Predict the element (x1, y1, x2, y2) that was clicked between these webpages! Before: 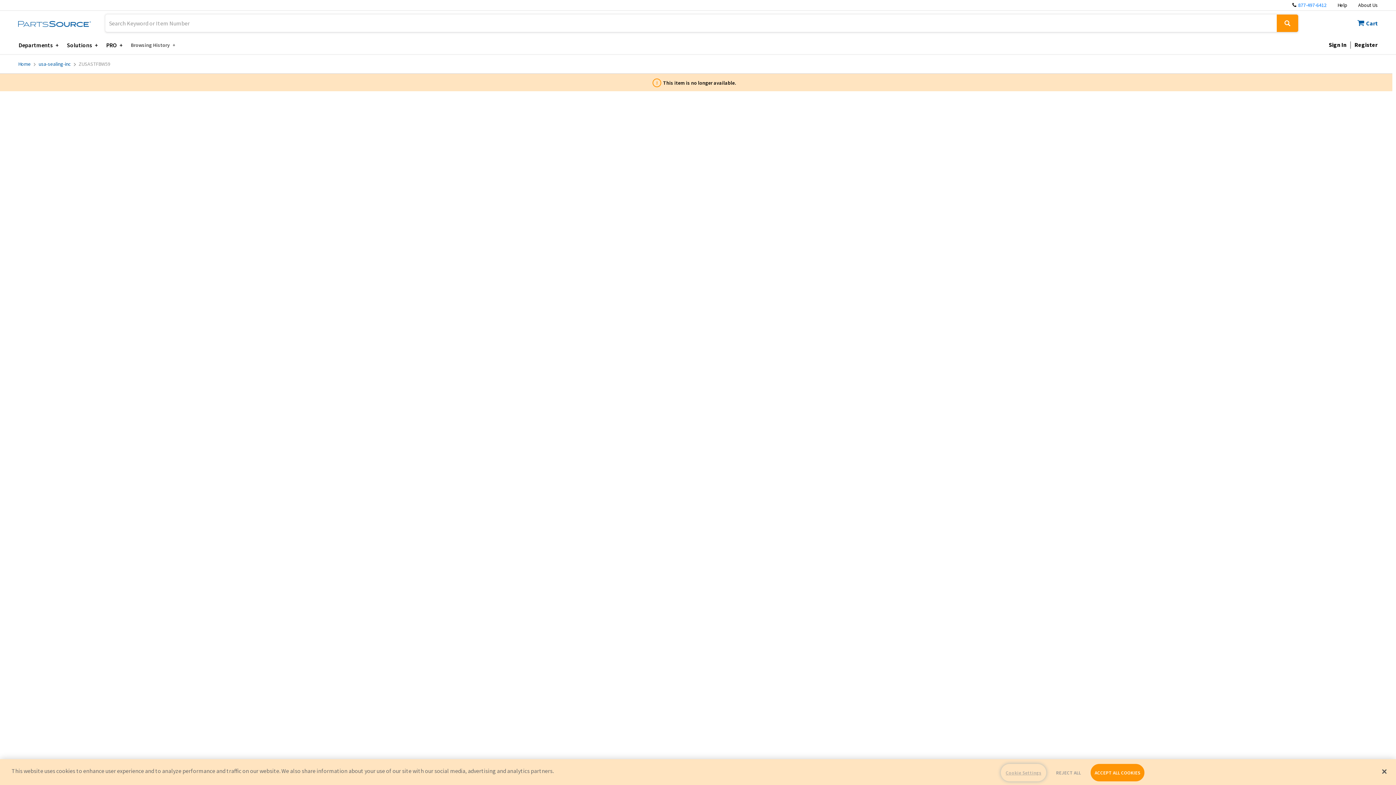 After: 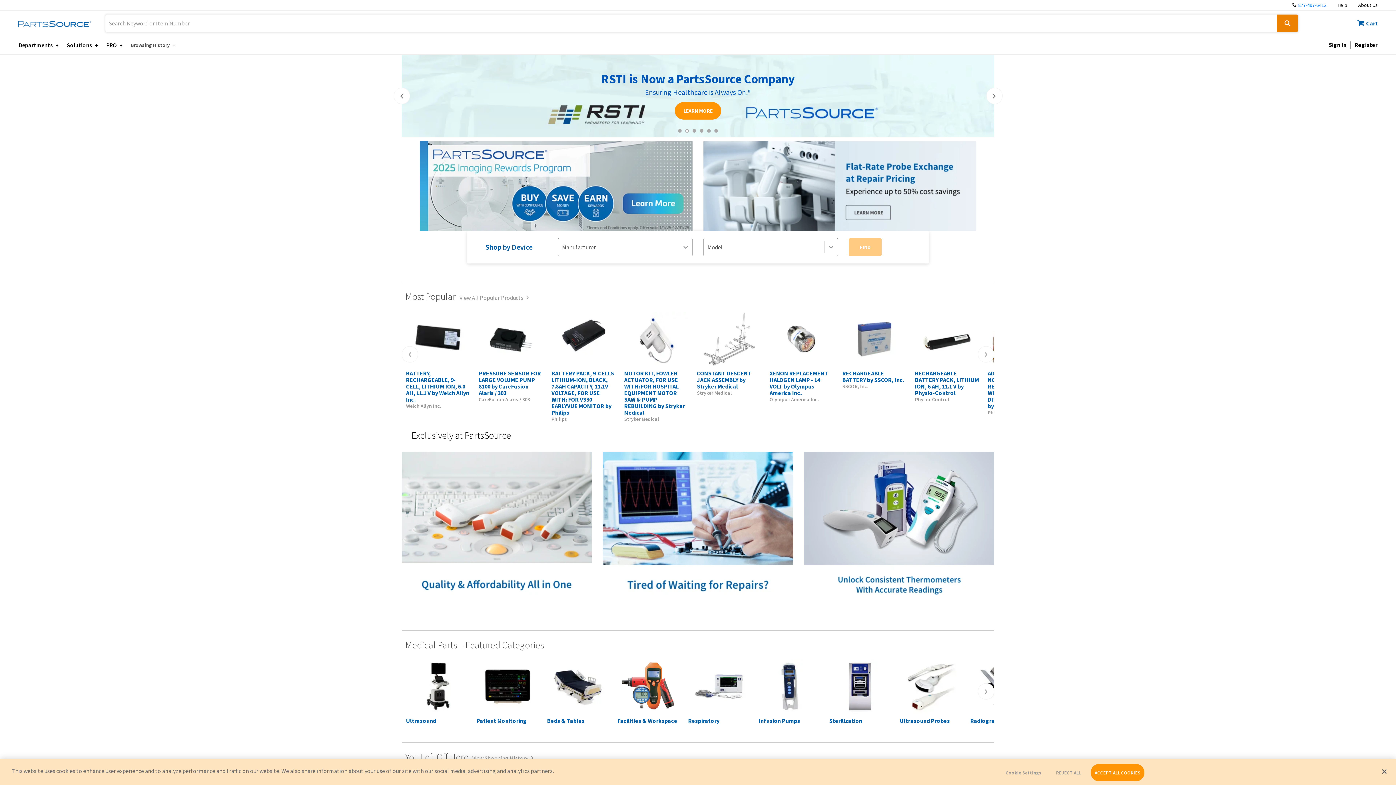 Action: bbox: (1276, 14, 1298, 32)